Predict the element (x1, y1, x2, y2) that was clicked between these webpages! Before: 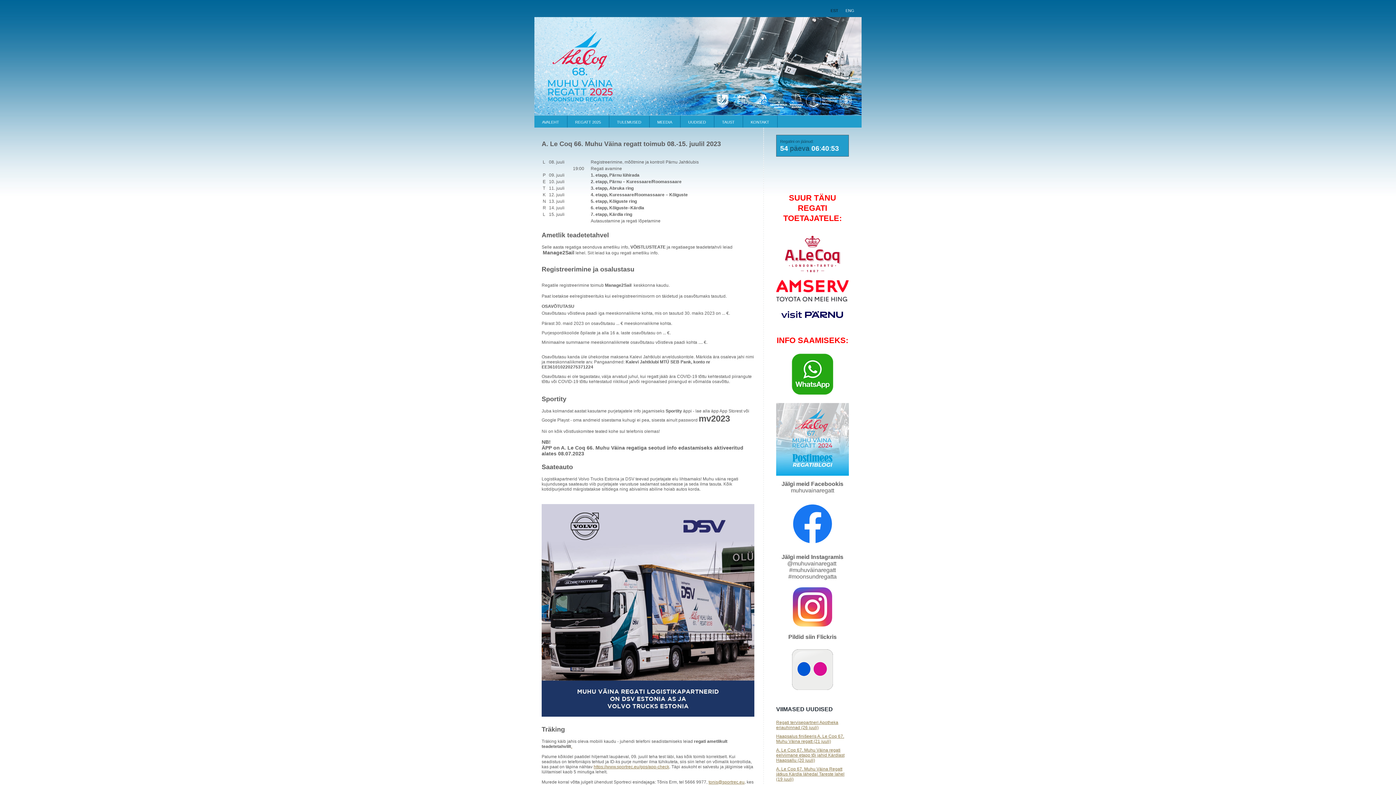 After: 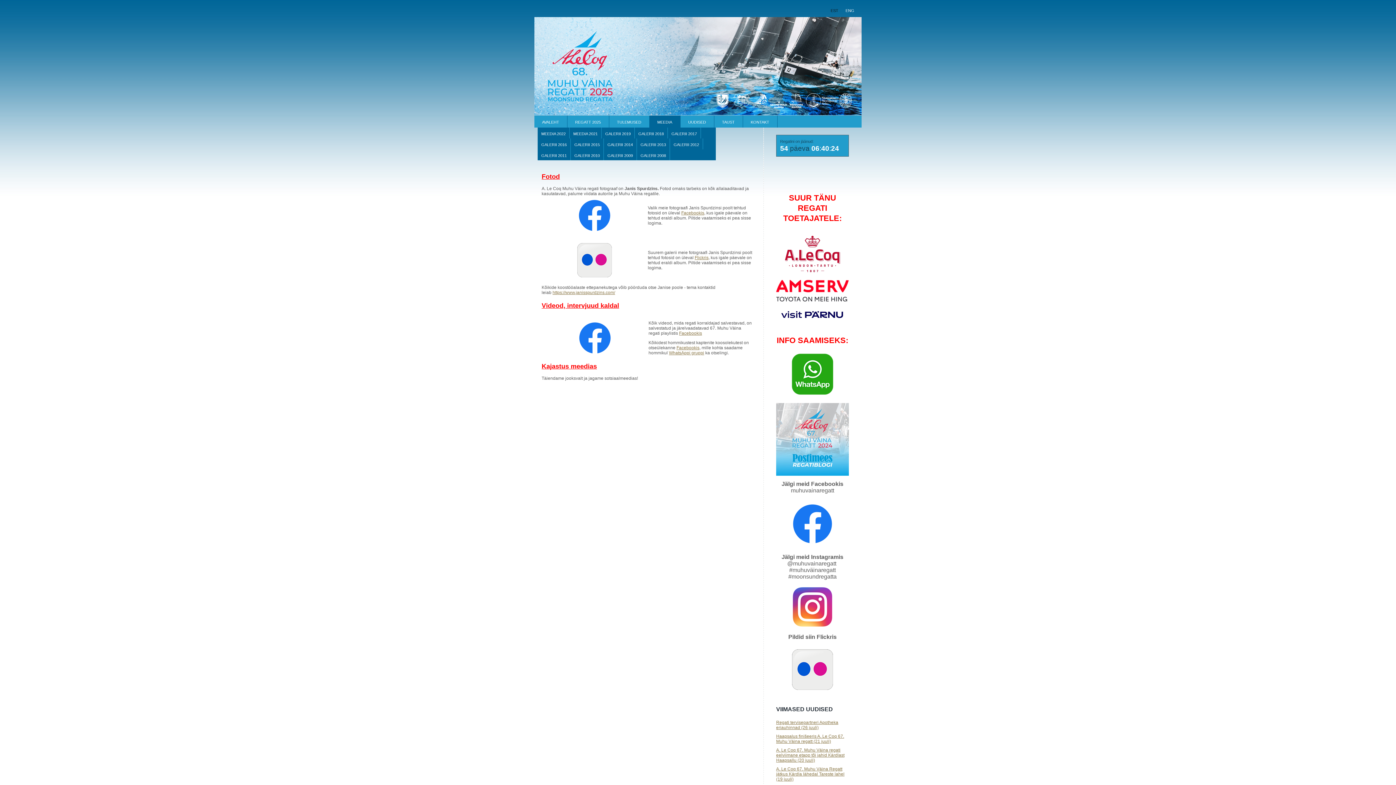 Action: label: MEEDIA bbox: (649, 115, 680, 127)